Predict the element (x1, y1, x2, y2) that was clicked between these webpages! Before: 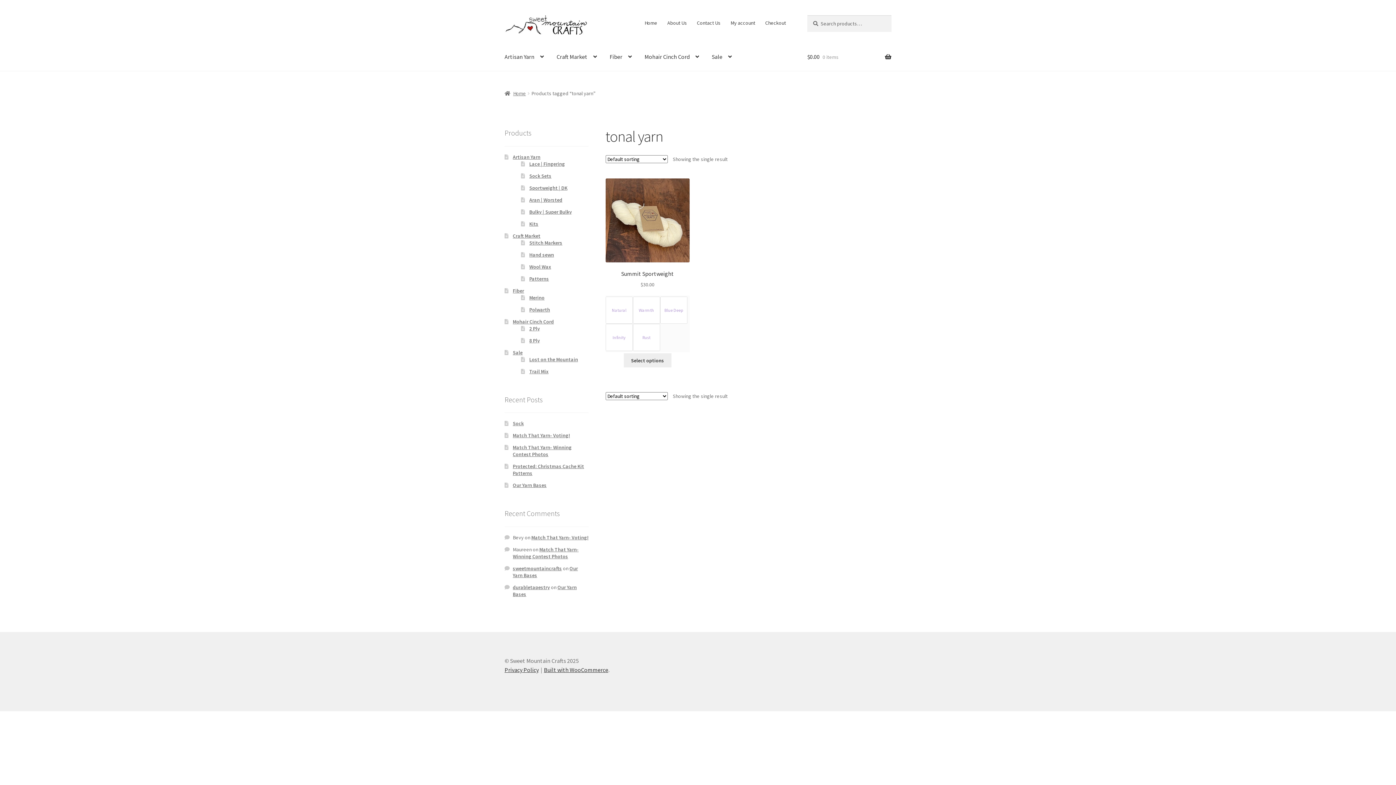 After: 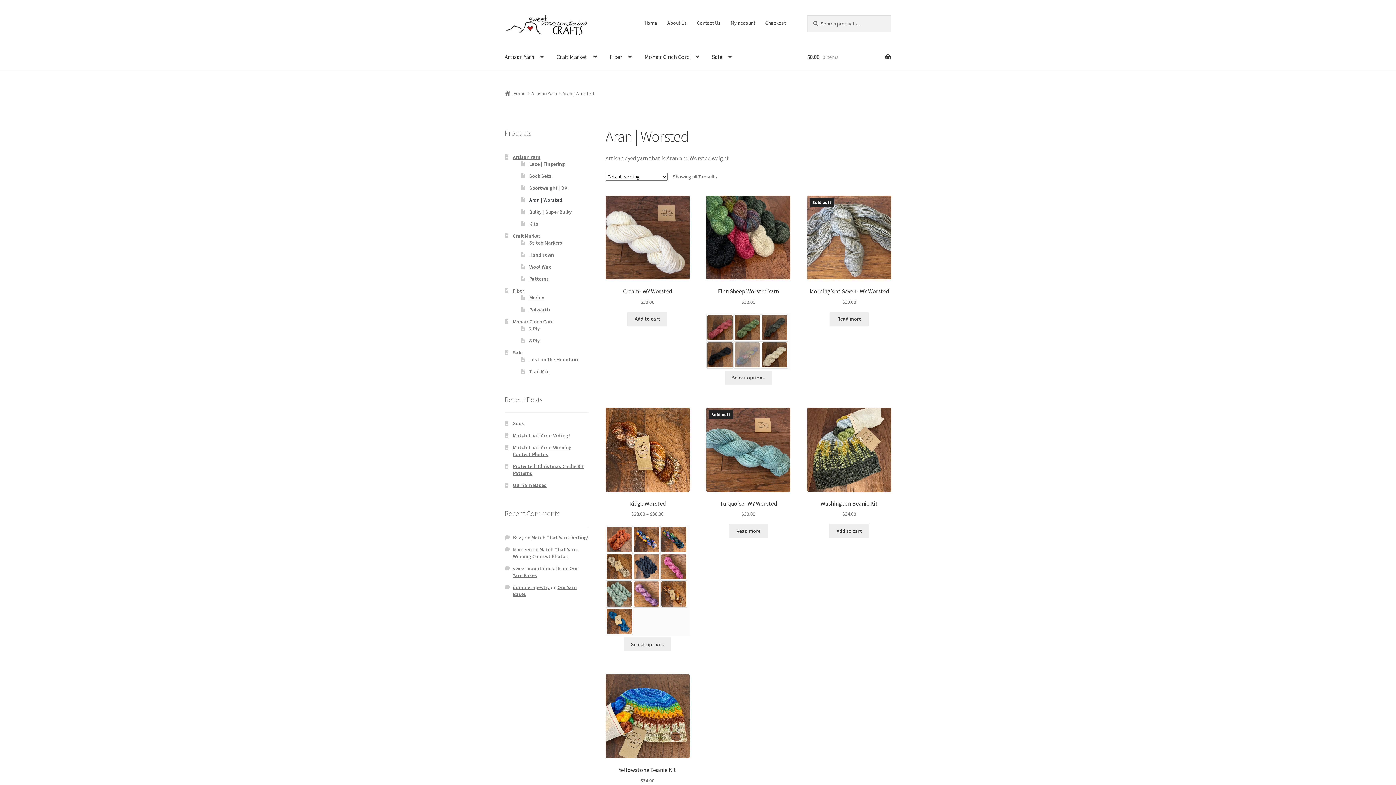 Action: label: Aran | Worsted bbox: (529, 196, 562, 203)